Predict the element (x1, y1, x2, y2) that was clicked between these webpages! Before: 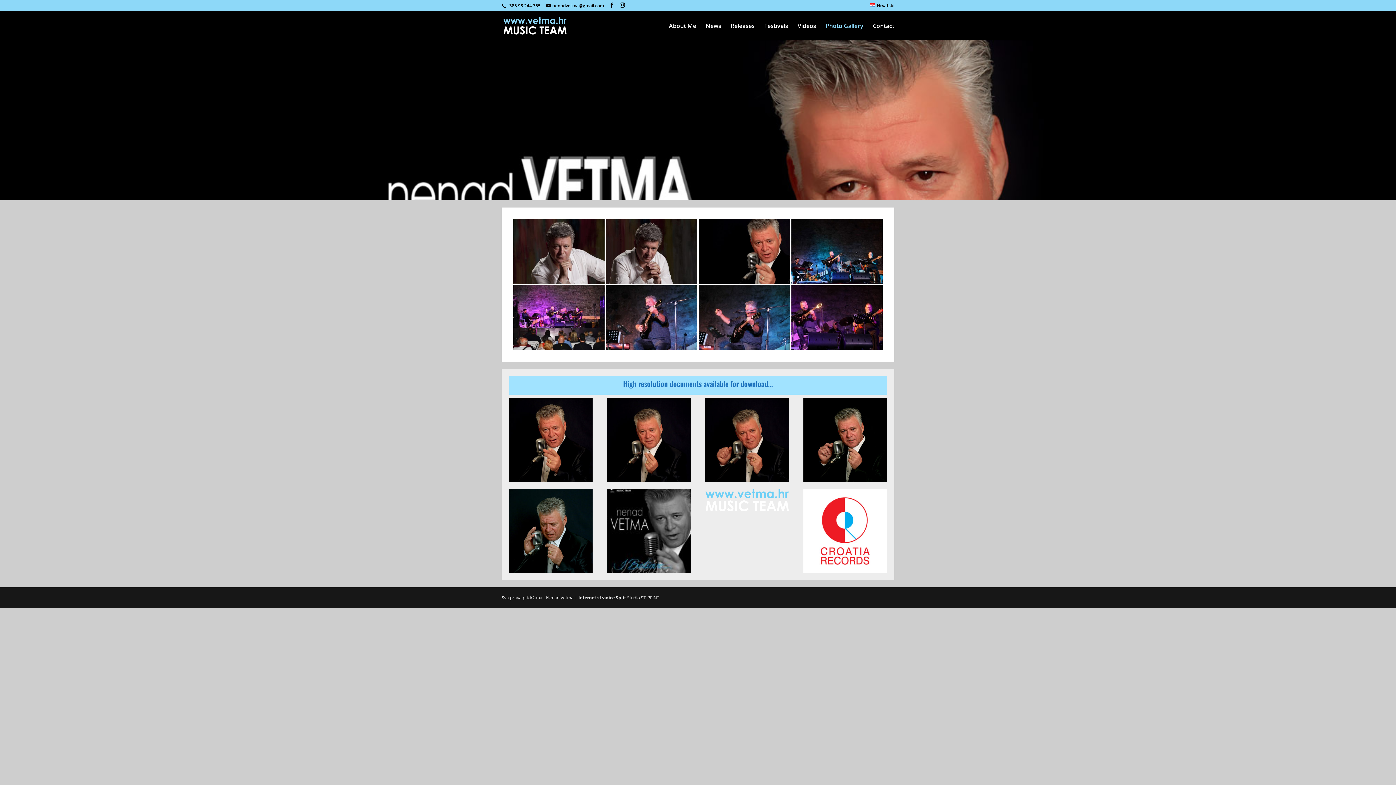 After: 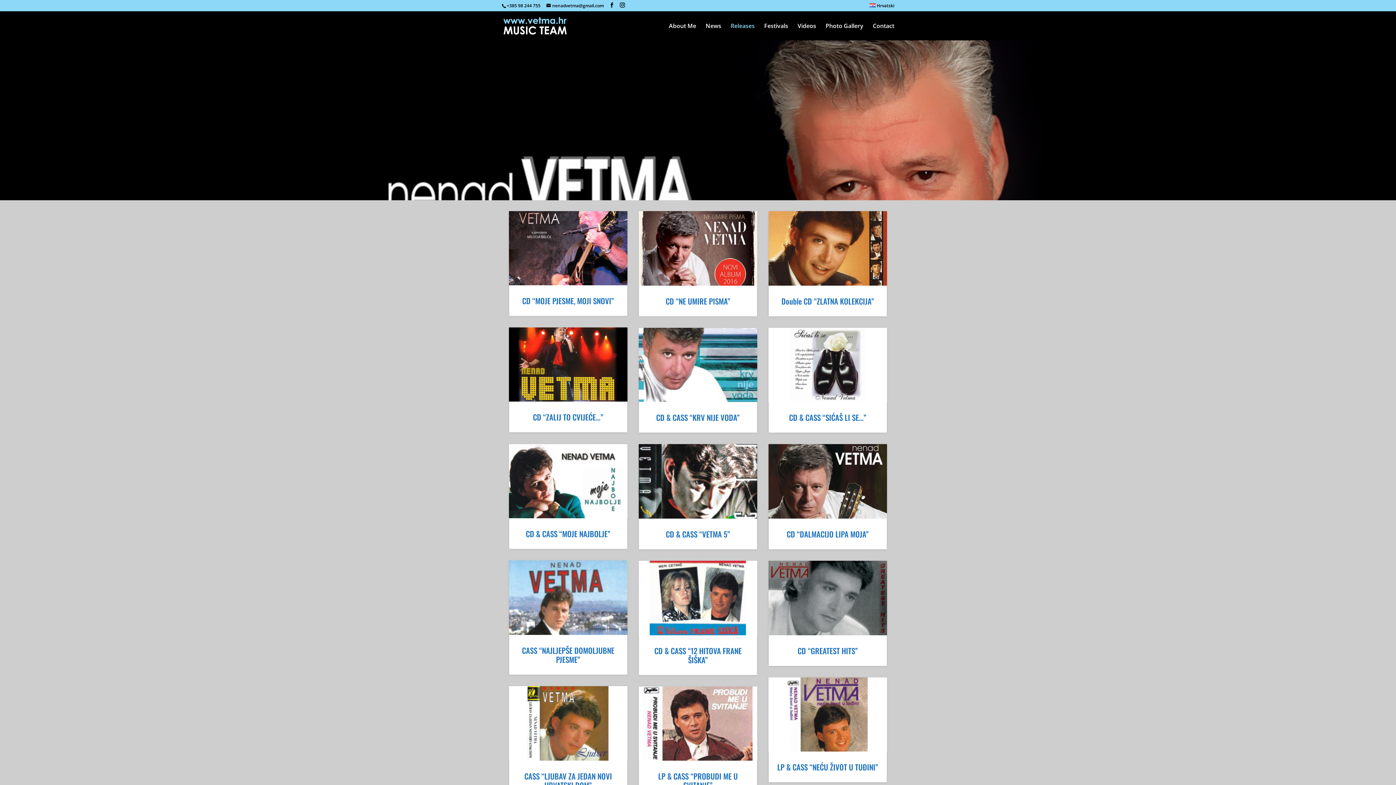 Action: label: Releases bbox: (730, 23, 754, 40)